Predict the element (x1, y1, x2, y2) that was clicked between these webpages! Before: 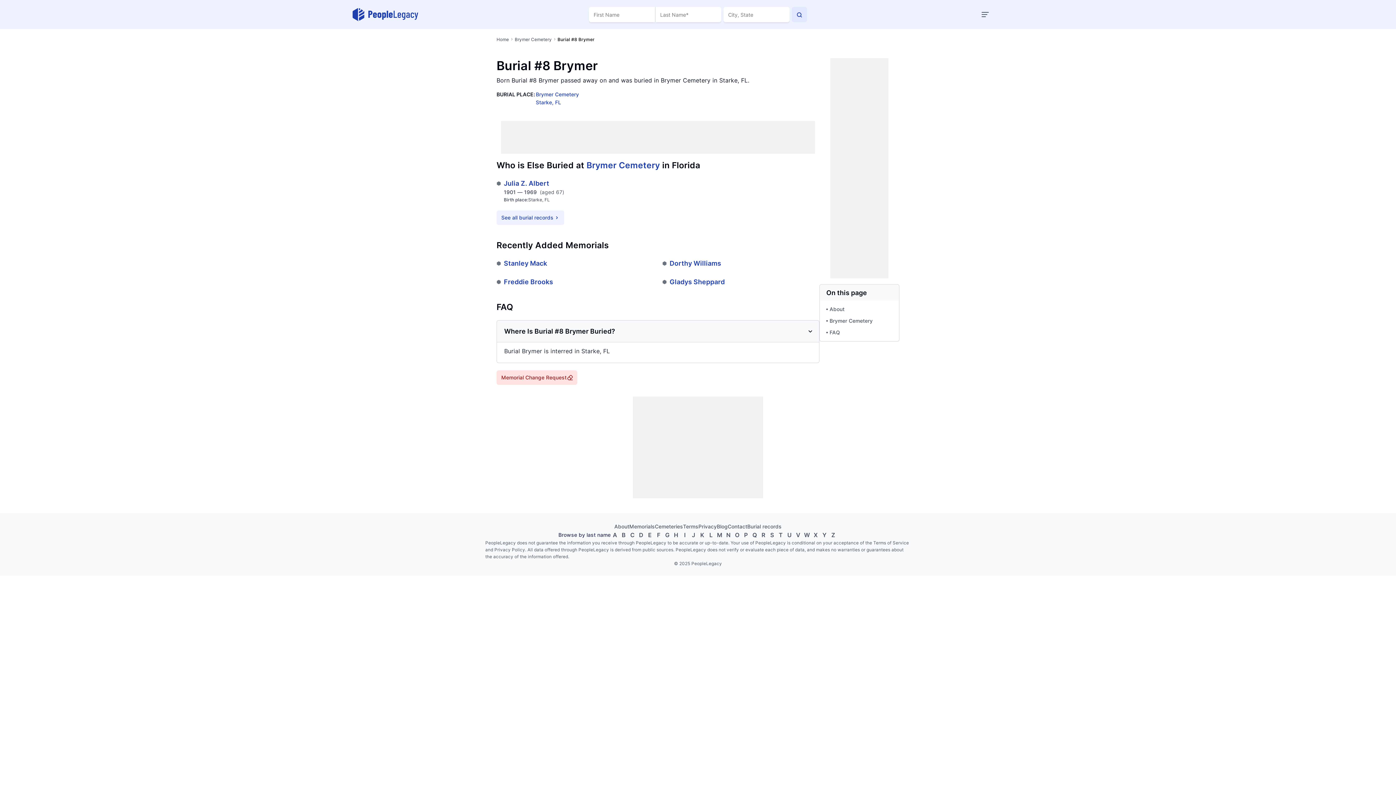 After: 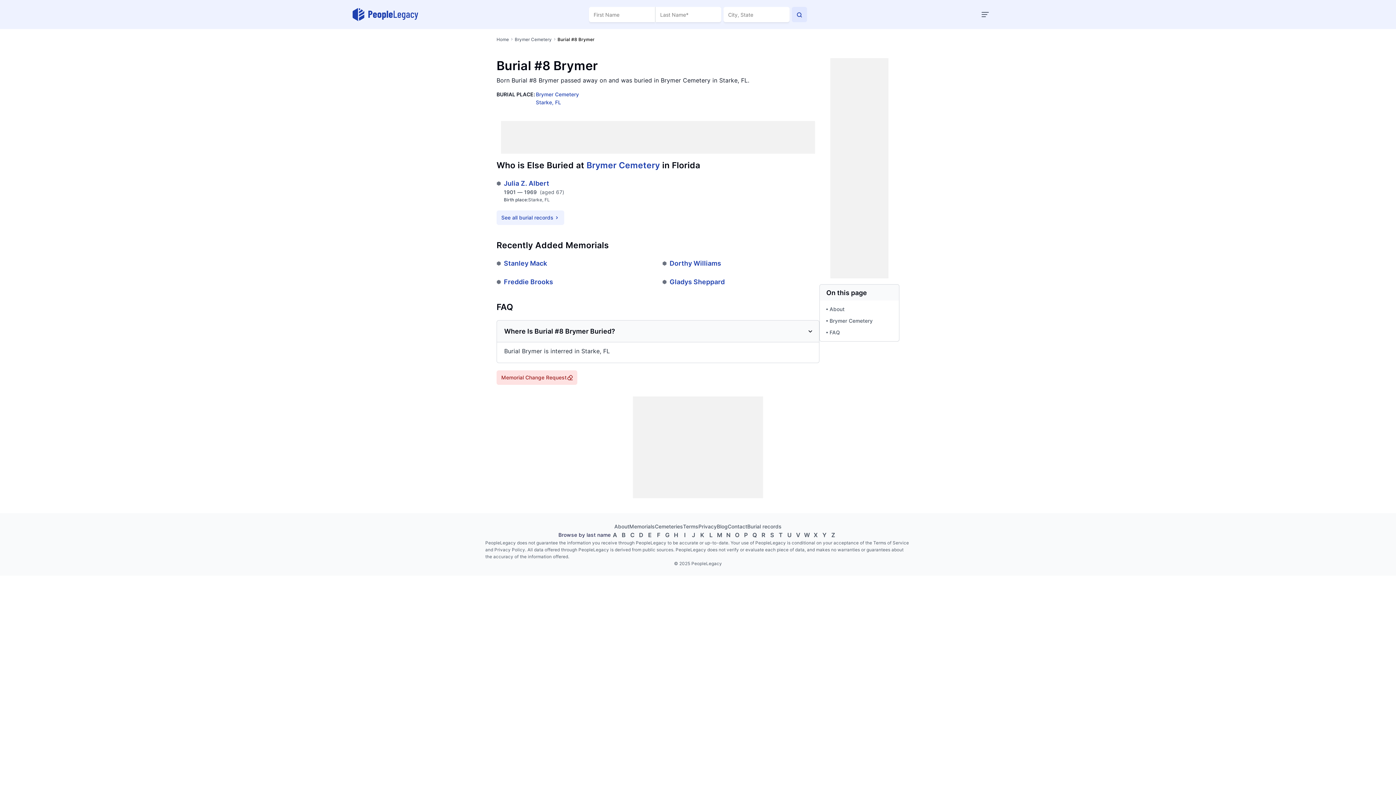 Action: label: Search memorials bbox: (792, 6, 807, 22)